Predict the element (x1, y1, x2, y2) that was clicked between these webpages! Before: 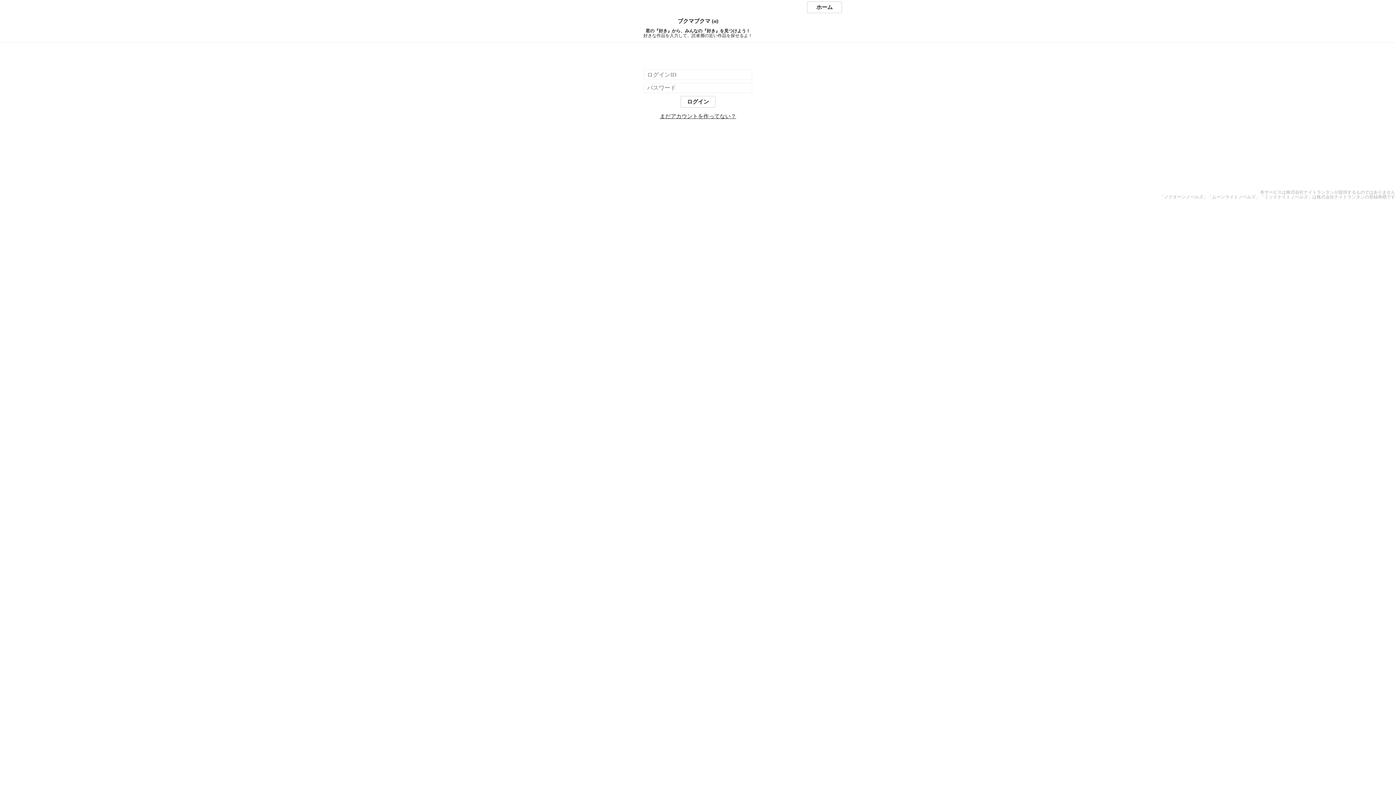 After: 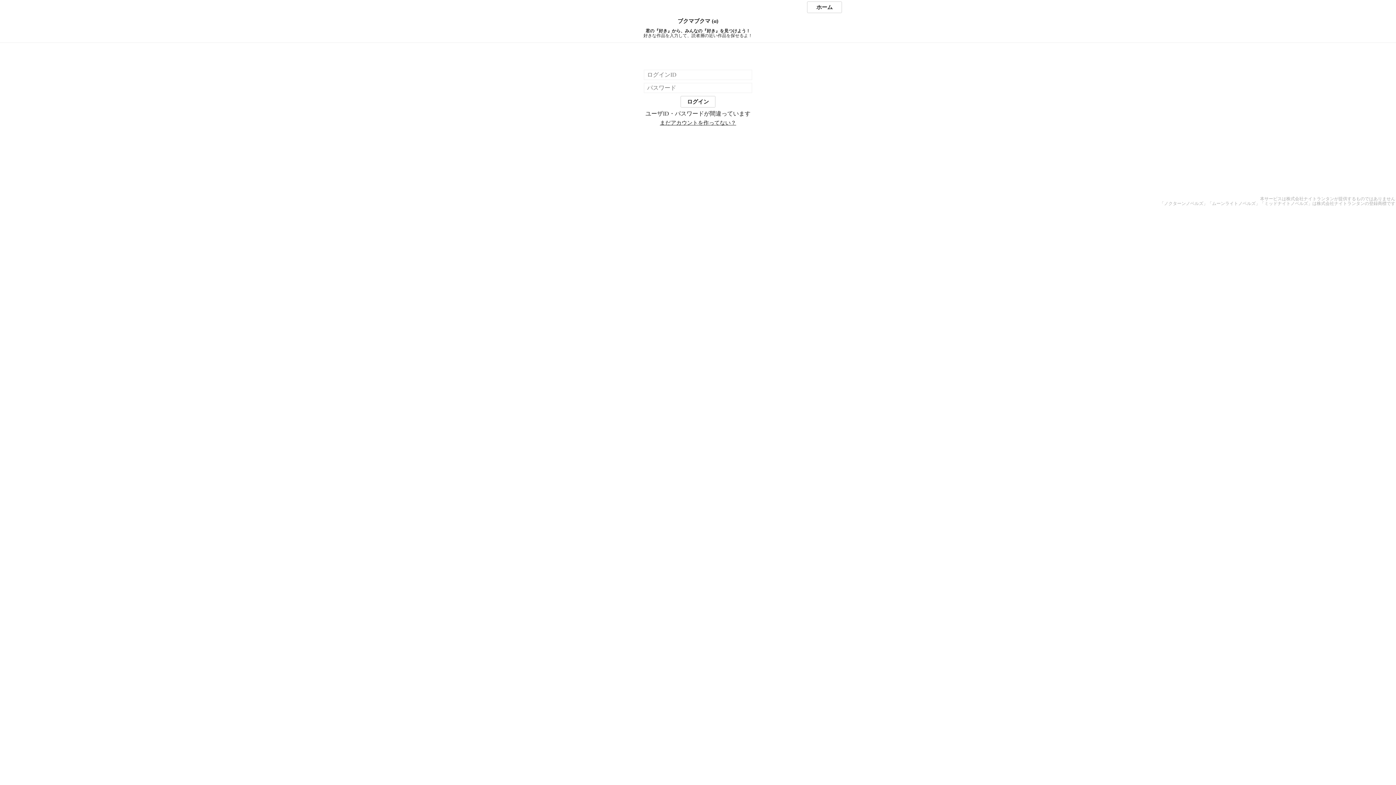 Action: bbox: (680, 96, 715, 107) label: ログイン